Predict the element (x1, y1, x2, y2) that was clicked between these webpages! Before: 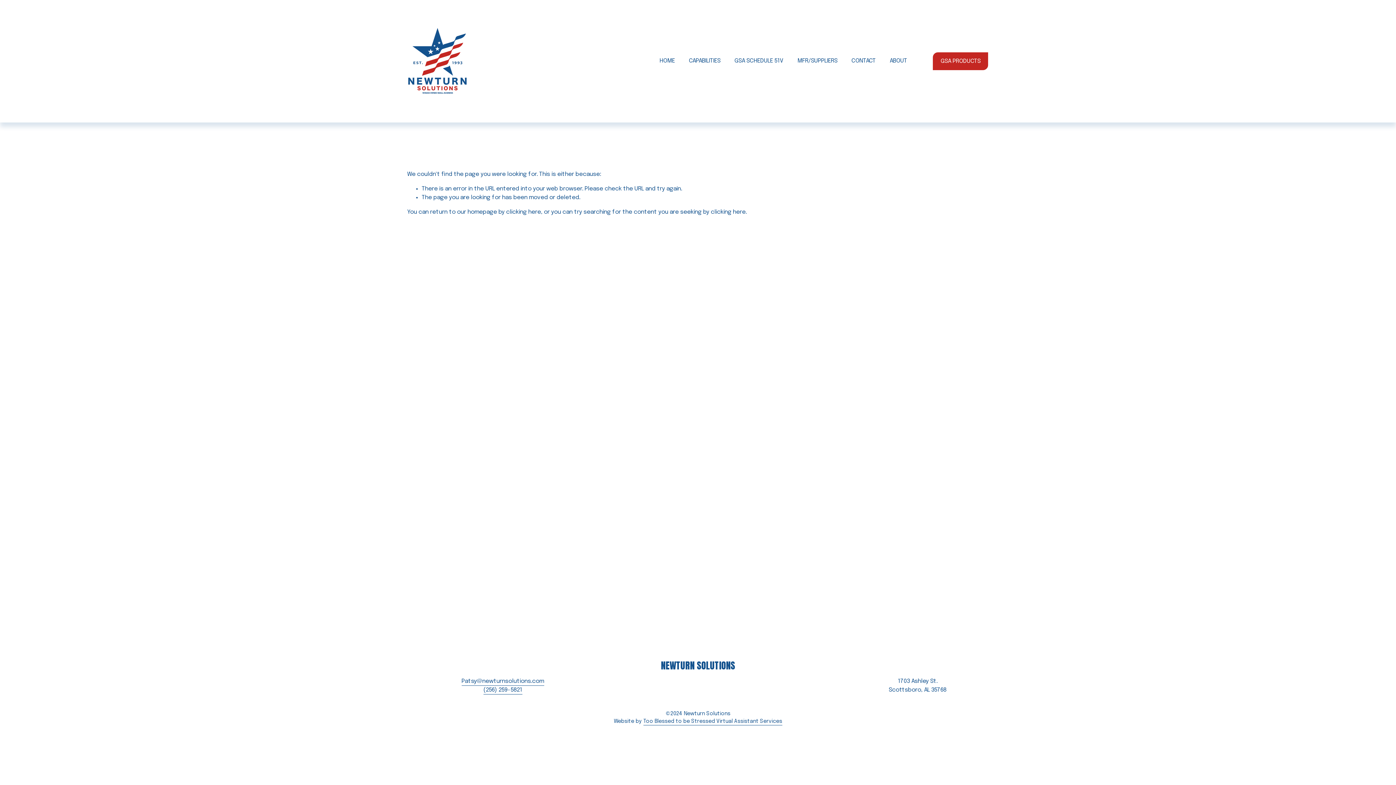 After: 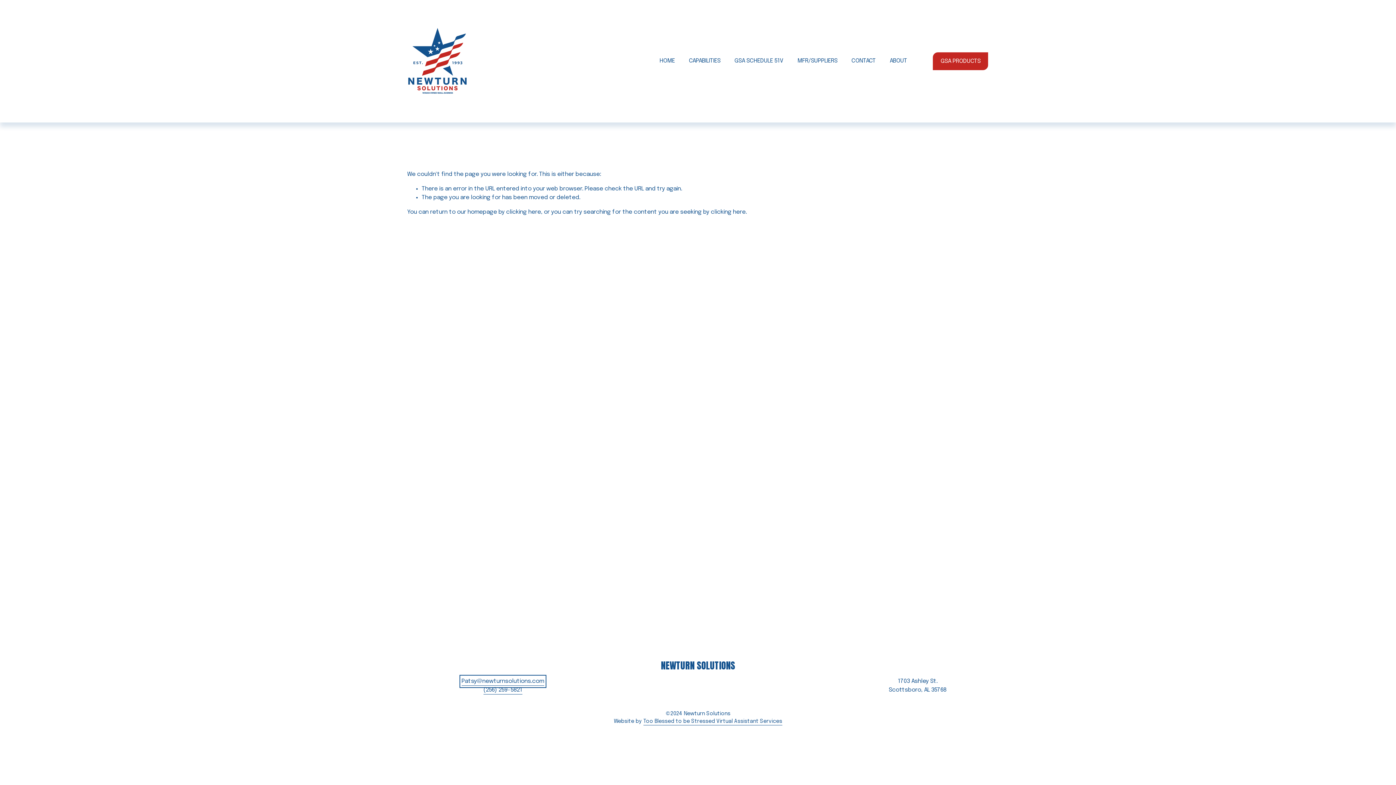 Action: label: Patsy@newturnsolutions.com bbox: (461, 677, 544, 686)